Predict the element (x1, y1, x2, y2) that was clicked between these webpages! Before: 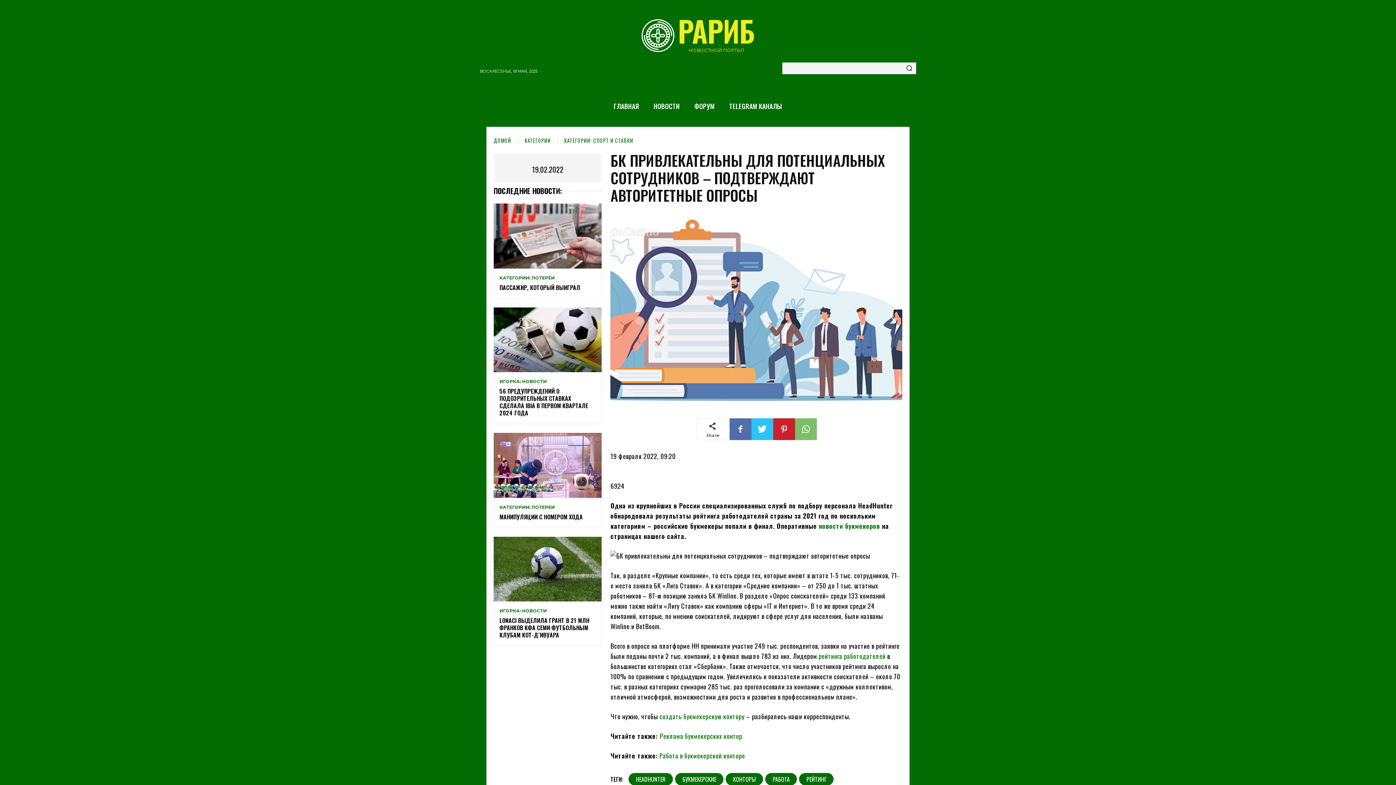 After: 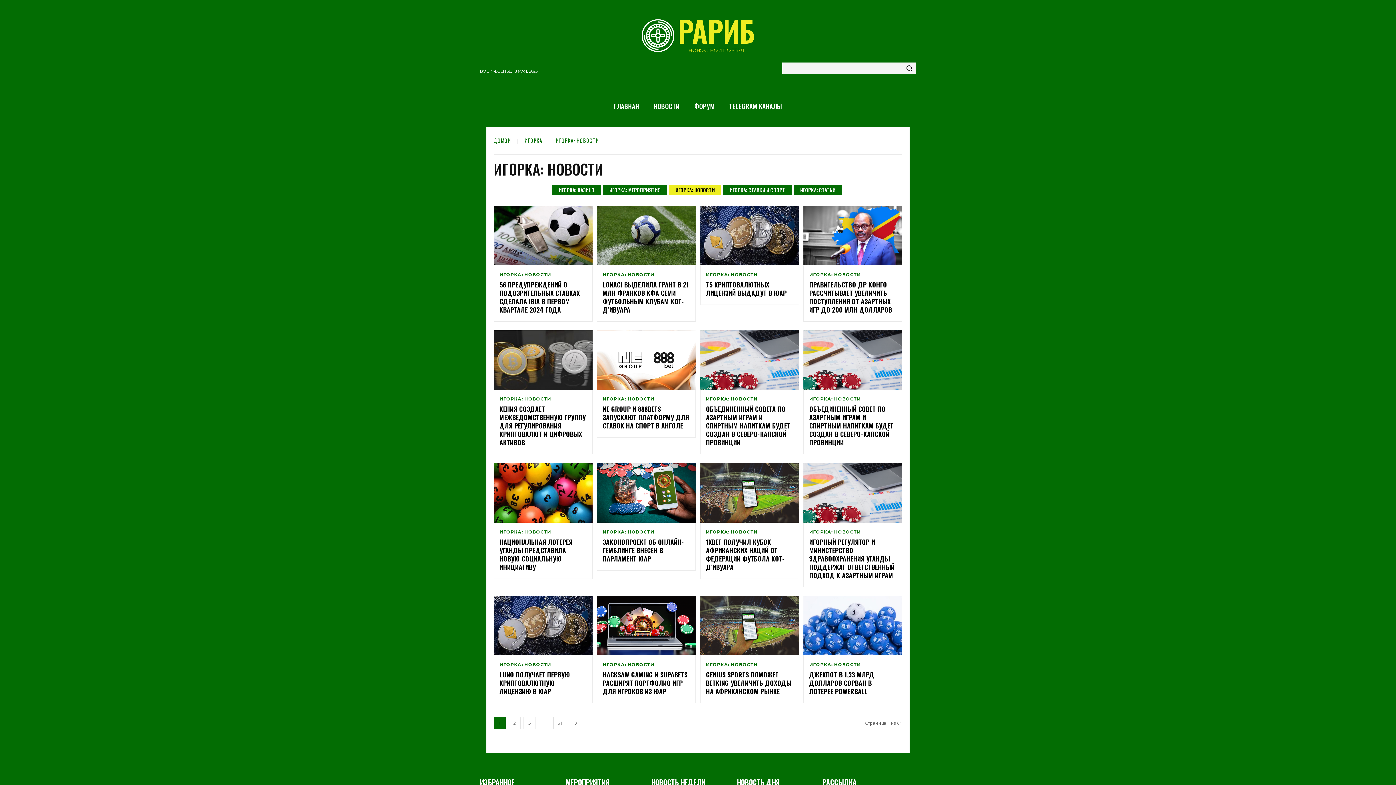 Action: label: ИГОРКА: НОВОСТИ bbox: (499, 609, 546, 613)